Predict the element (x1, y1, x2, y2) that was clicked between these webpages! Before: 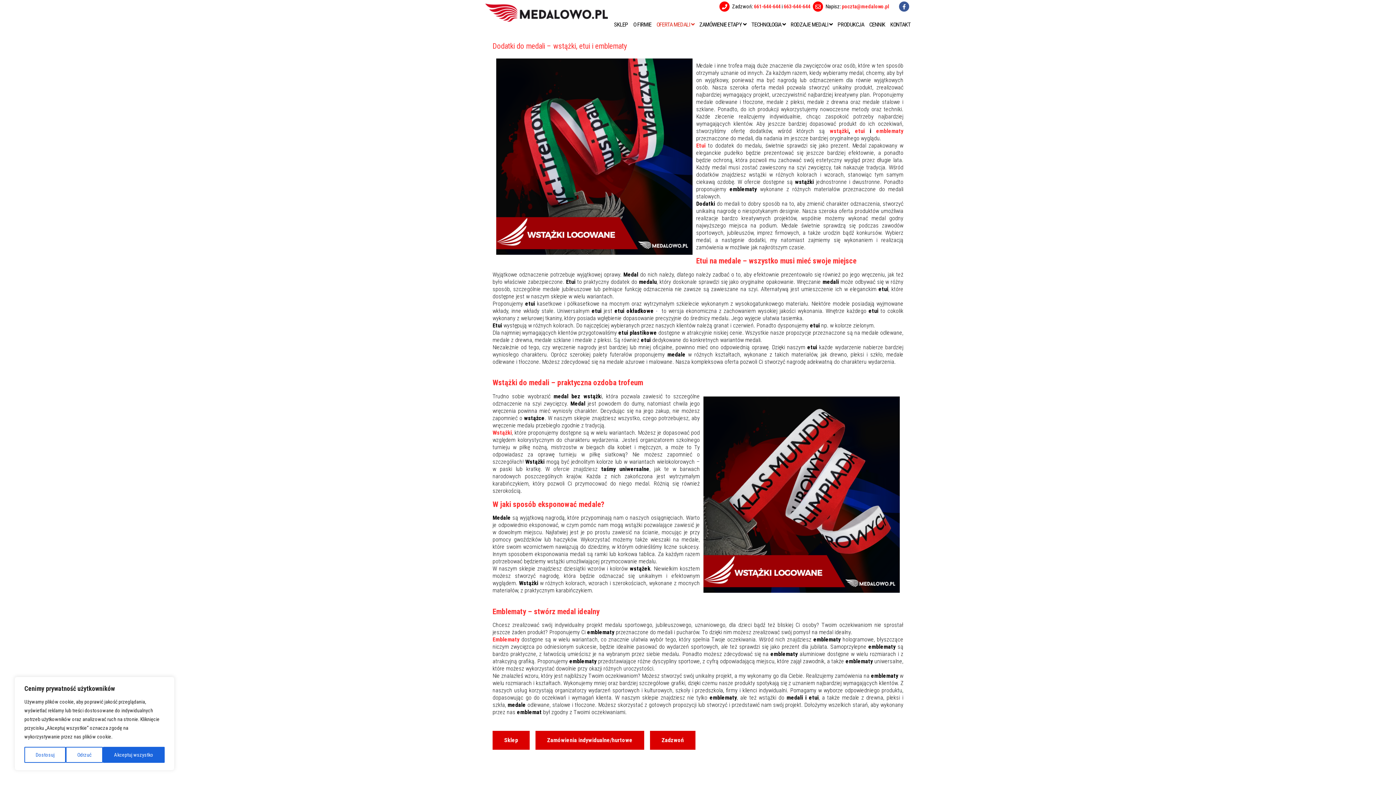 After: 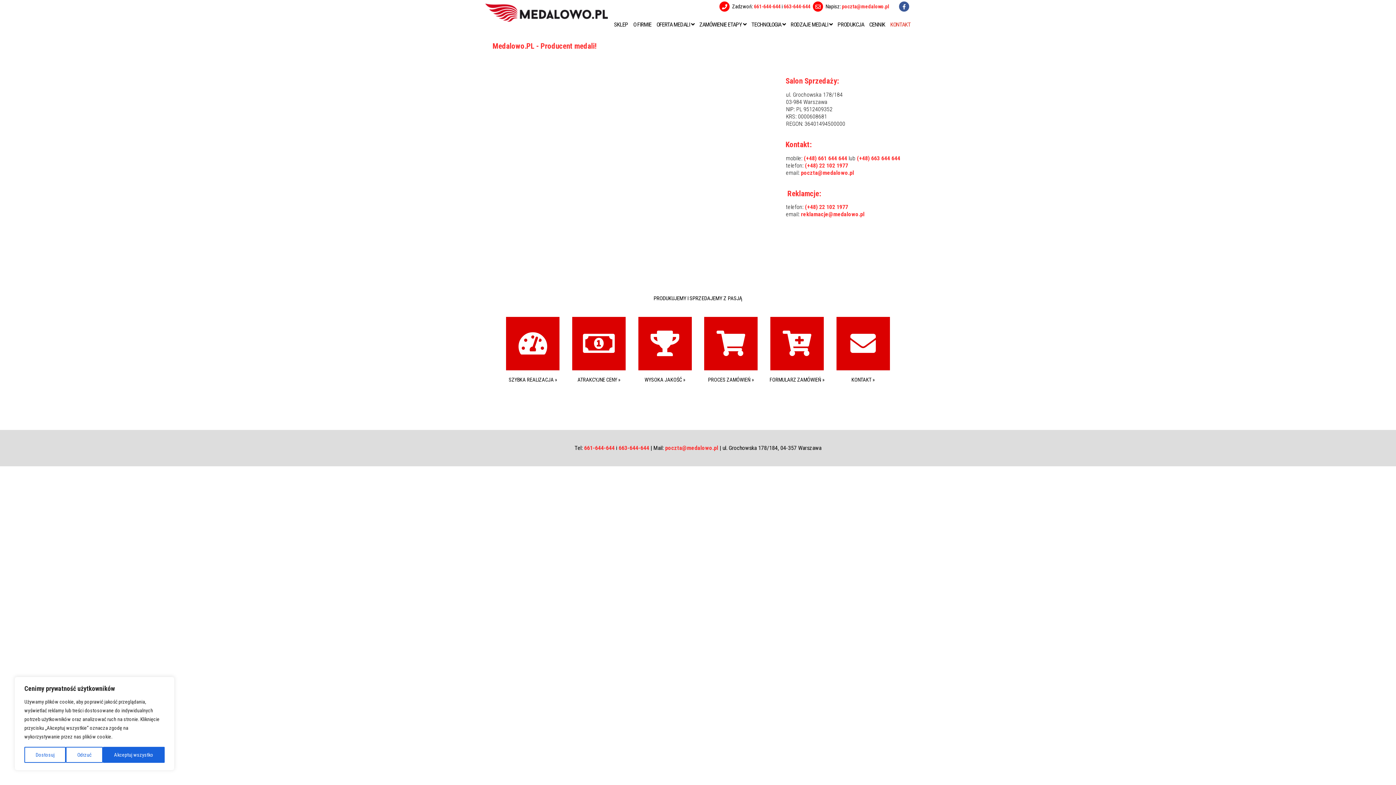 Action: bbox: (885, 15, 910, 33) label: KONTAKT